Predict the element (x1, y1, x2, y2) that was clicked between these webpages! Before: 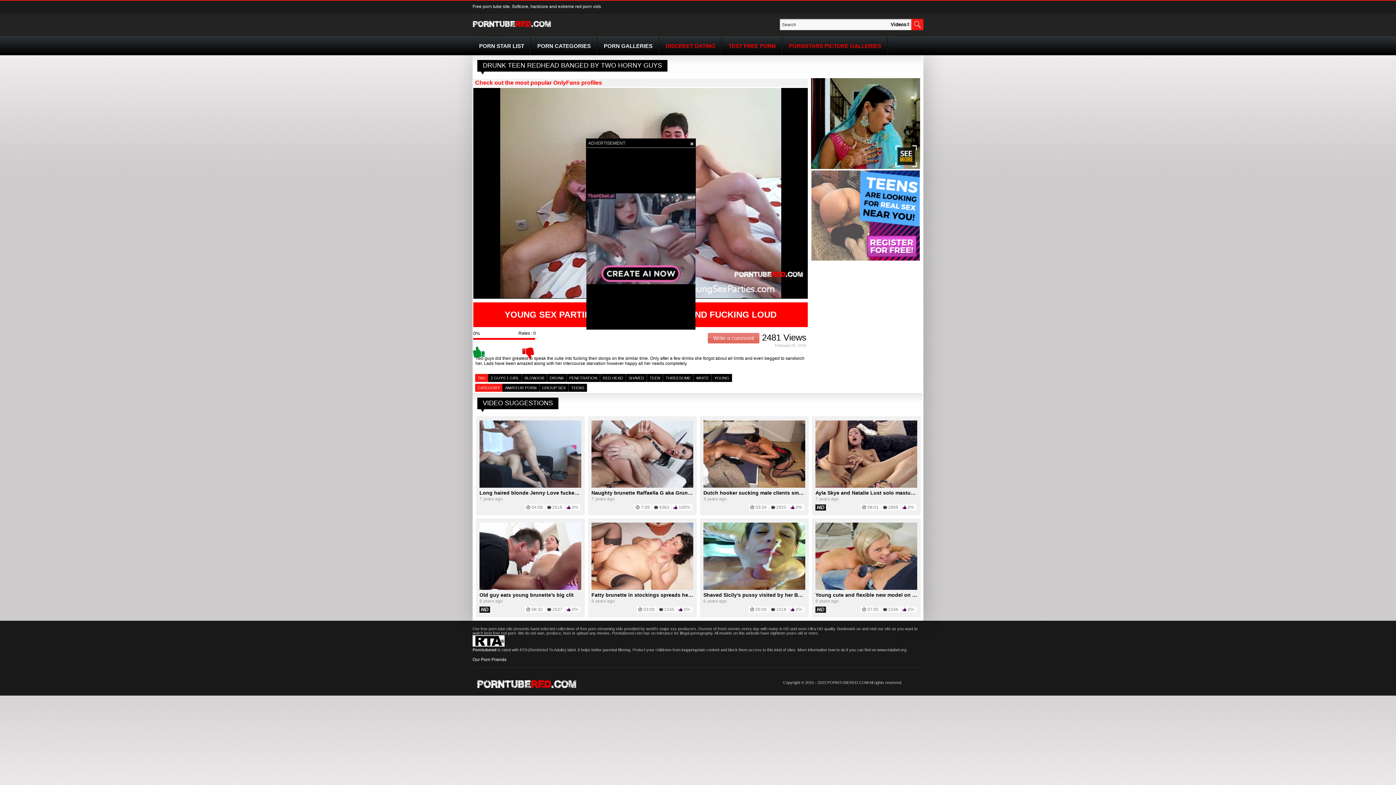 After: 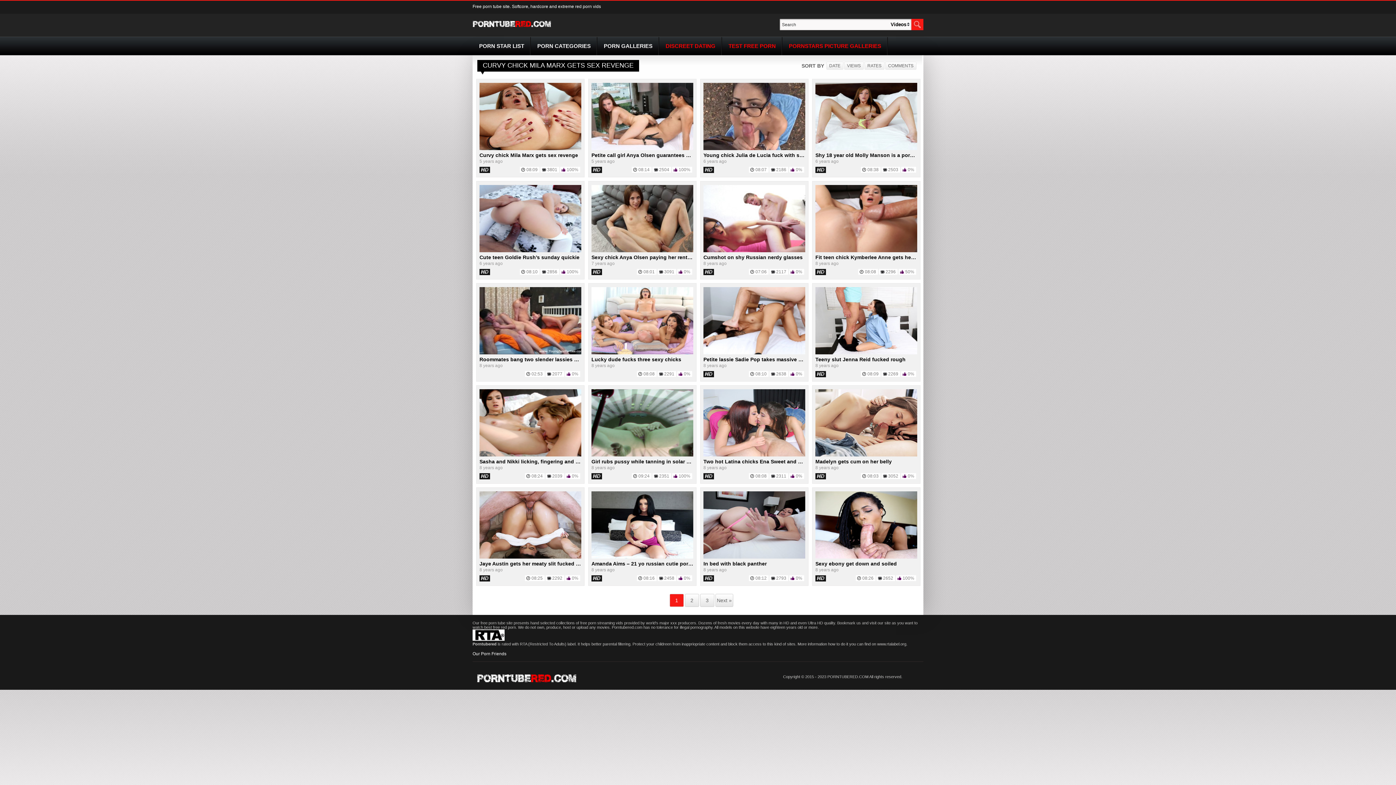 Action: bbox: (712, 374, 732, 382) label: YOUNG